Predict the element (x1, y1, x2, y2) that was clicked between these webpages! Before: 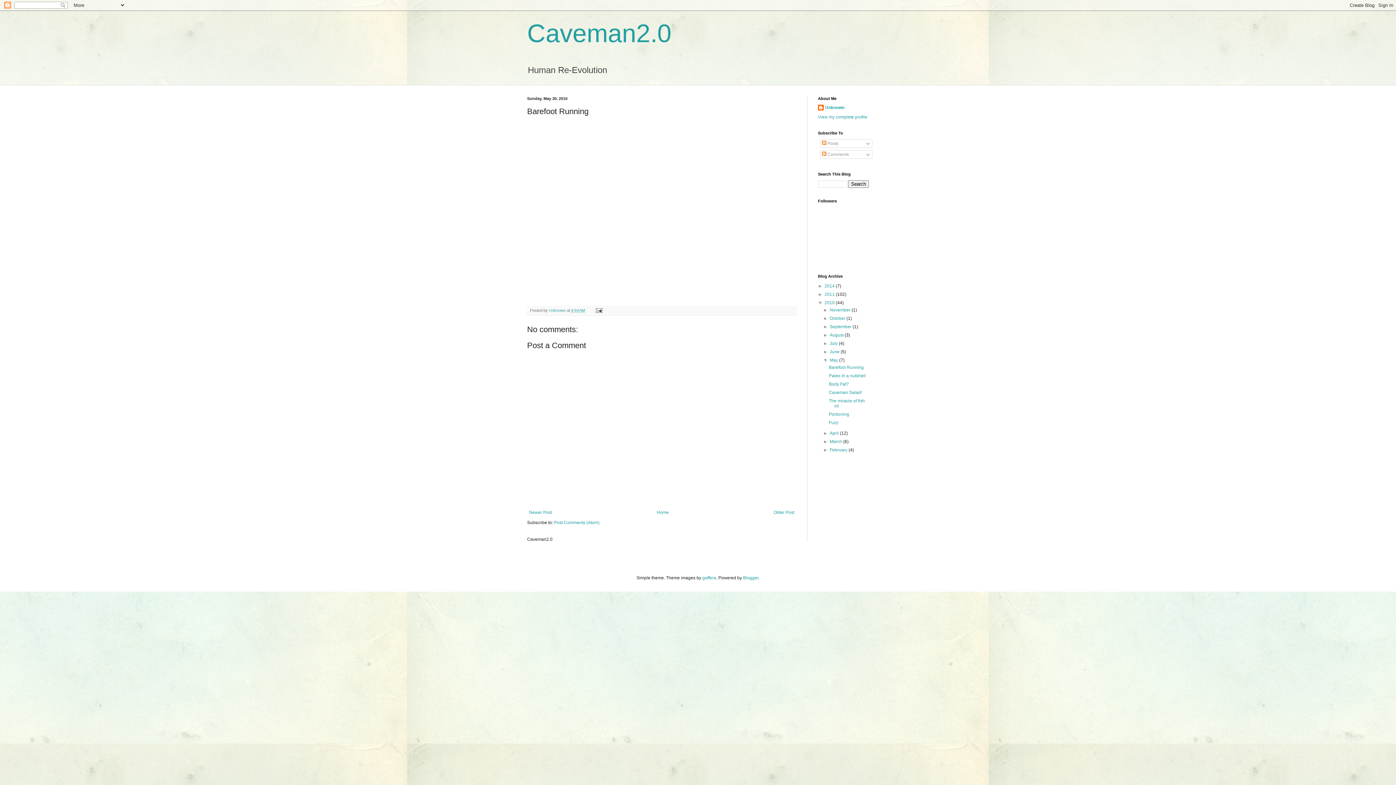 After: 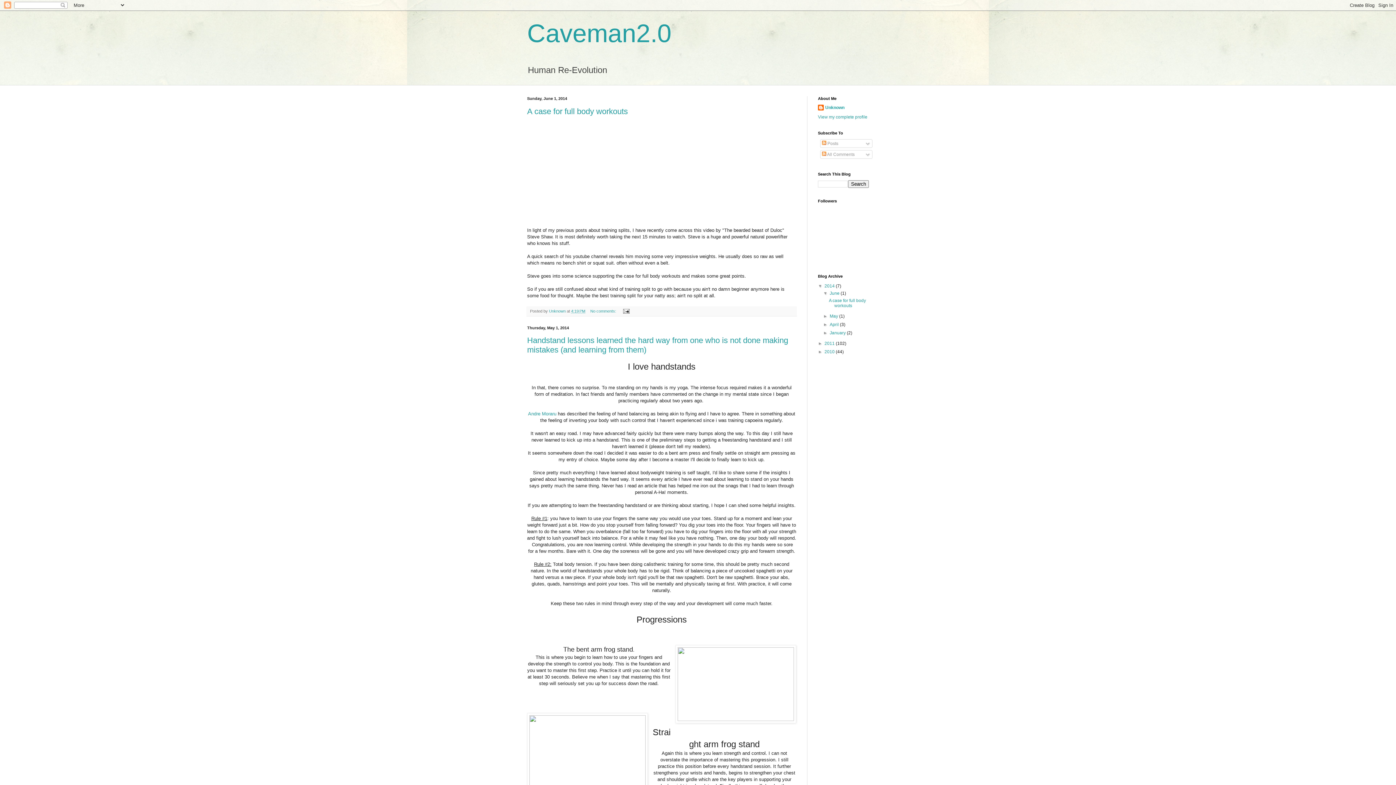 Action: bbox: (527, 19, 671, 47) label: Caveman2.0